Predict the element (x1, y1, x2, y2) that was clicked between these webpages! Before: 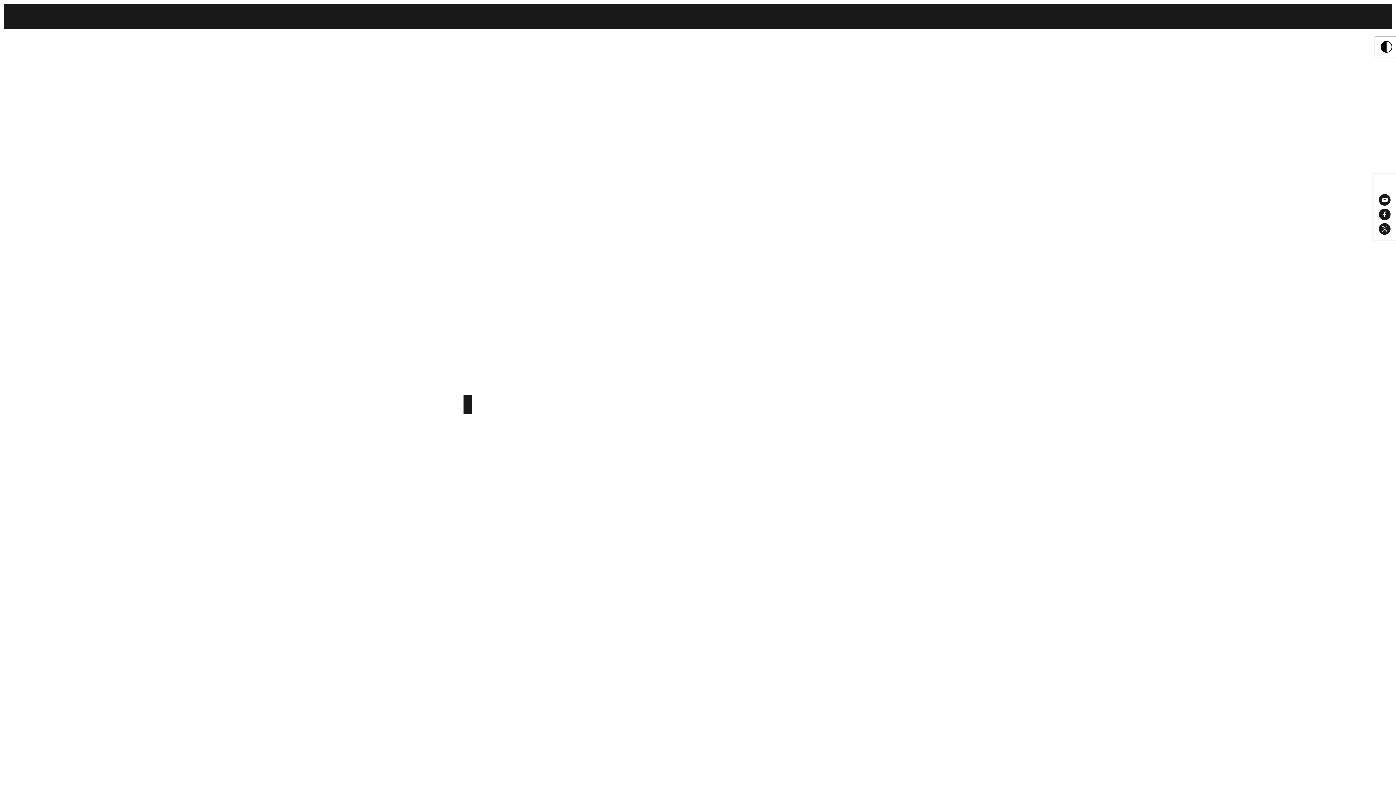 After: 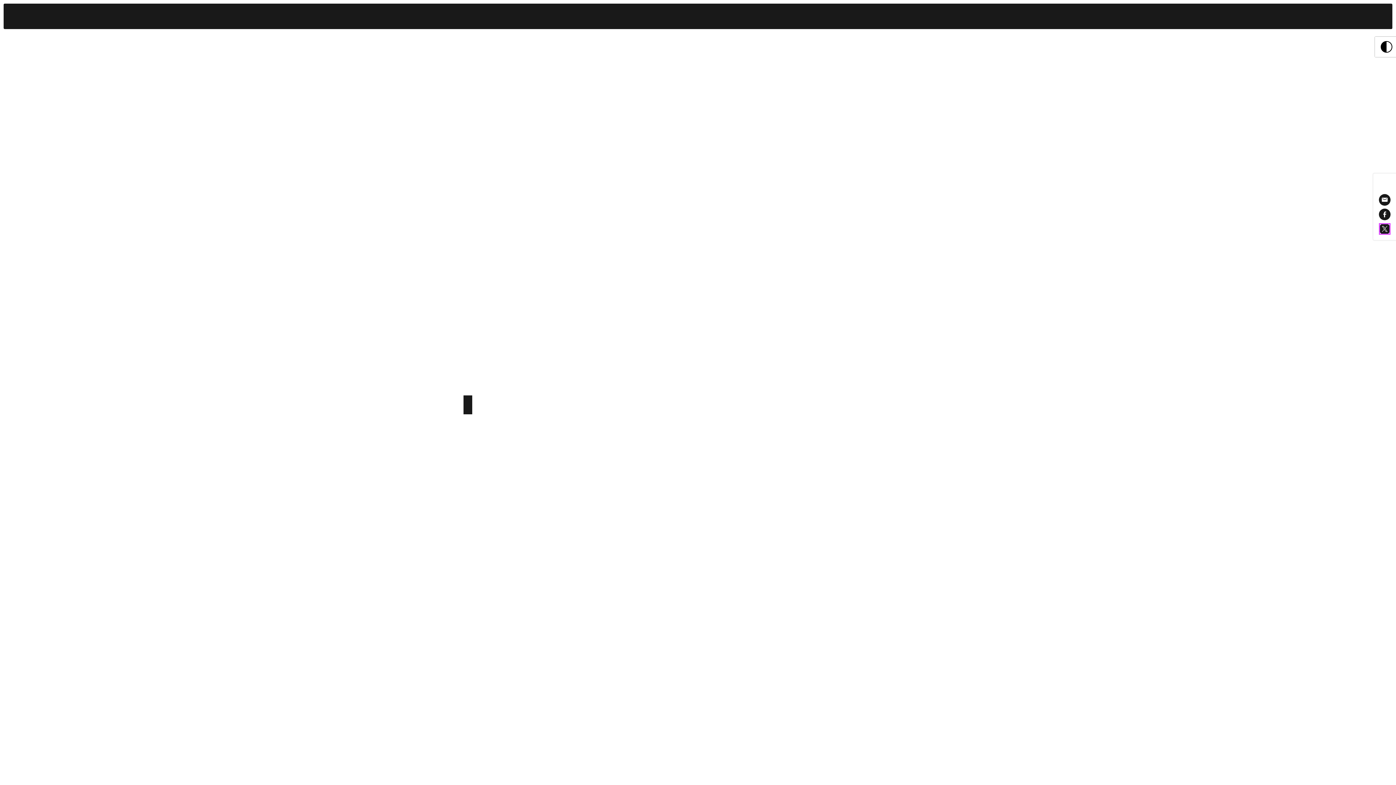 Action: label: Twitter bbox: (1379, 223, 1390, 234)